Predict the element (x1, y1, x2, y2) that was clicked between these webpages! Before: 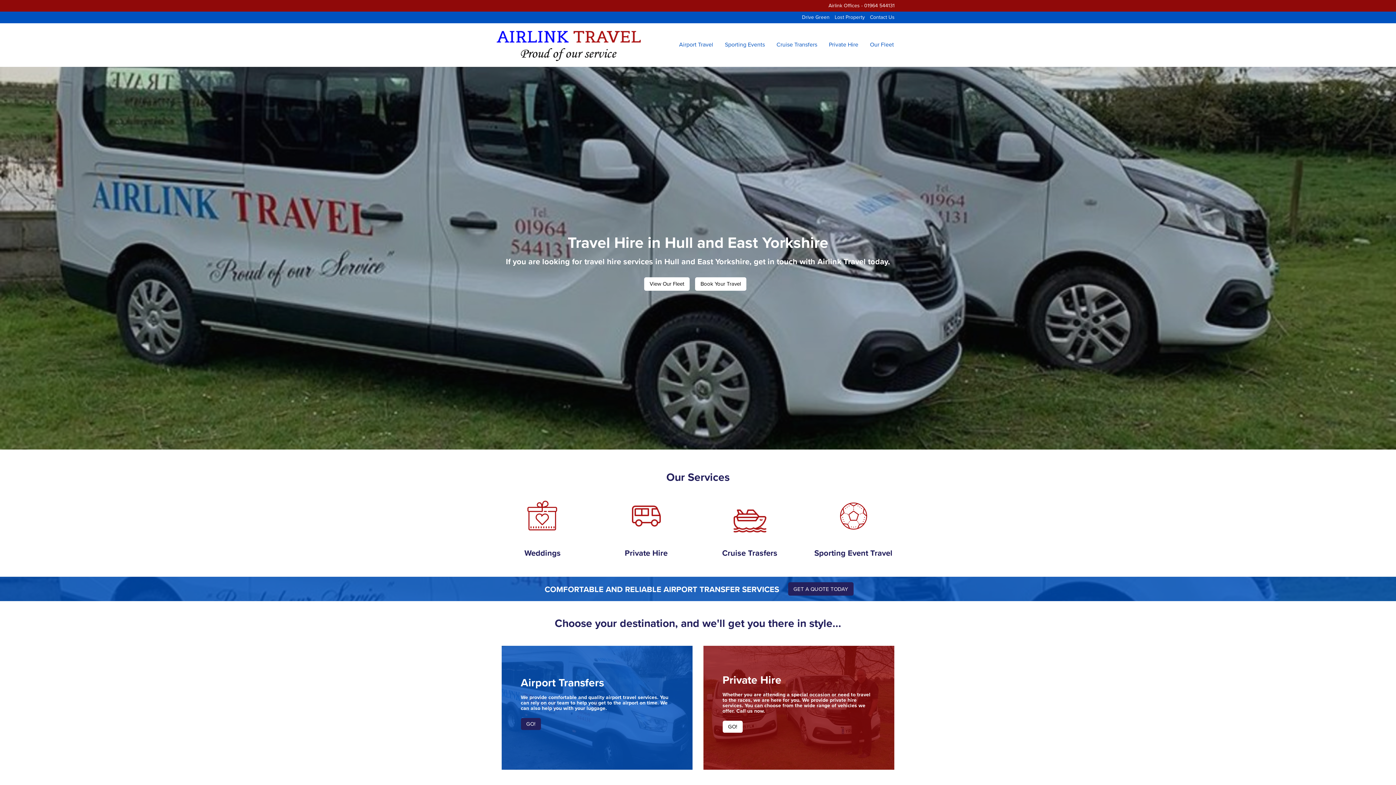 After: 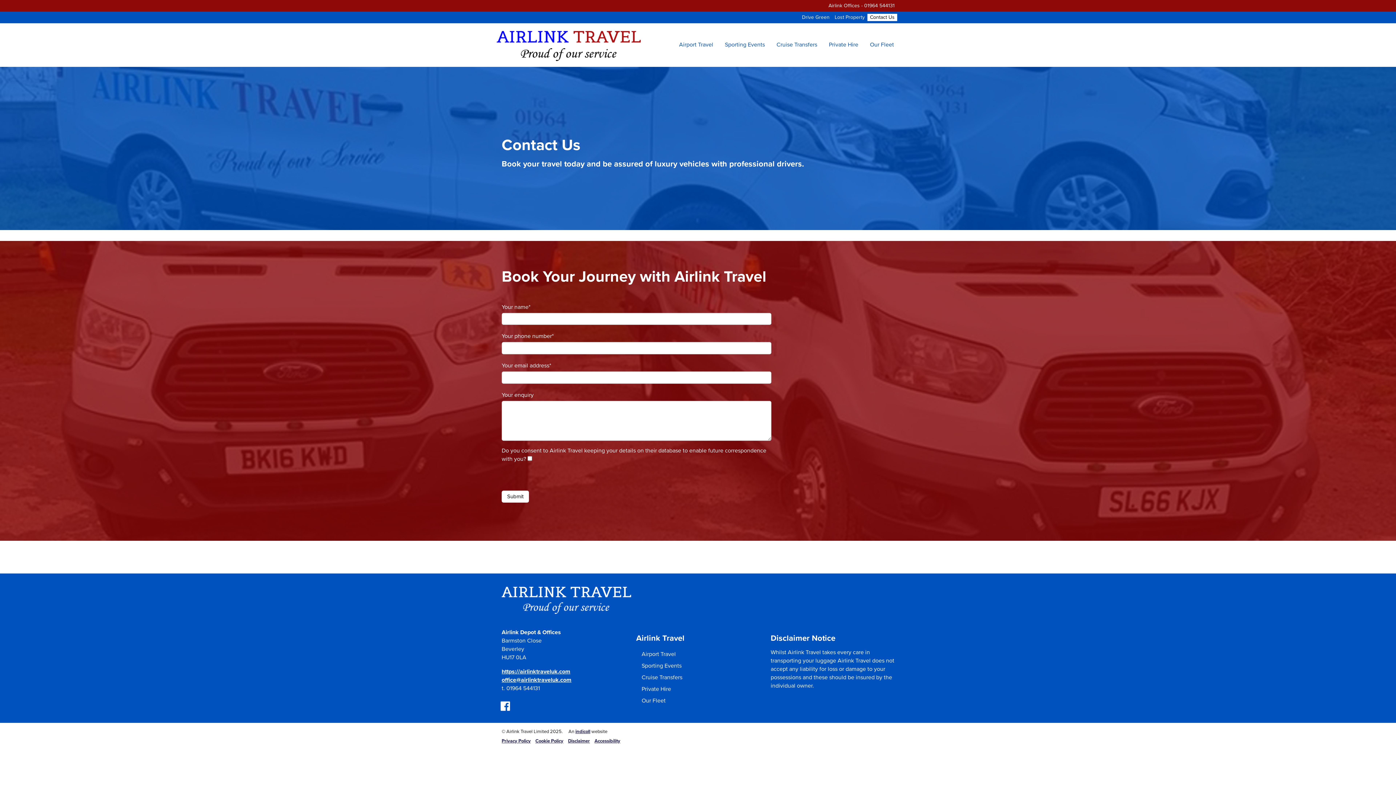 Action: bbox: (501, 582, 894, 596) label: COMFORTABLE AND RELIABLE AIRPORT TRANSFER SERVICESGET A QUOTE TODAY